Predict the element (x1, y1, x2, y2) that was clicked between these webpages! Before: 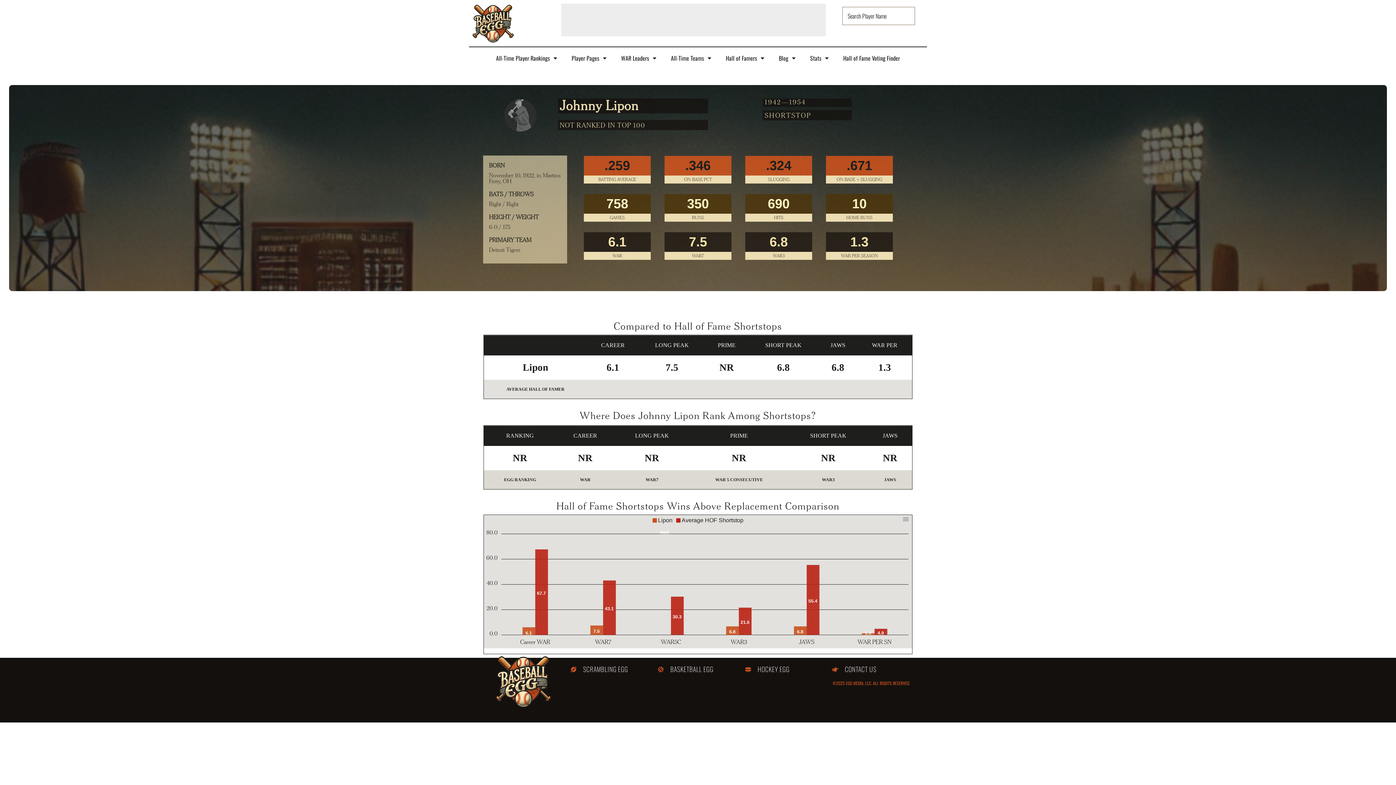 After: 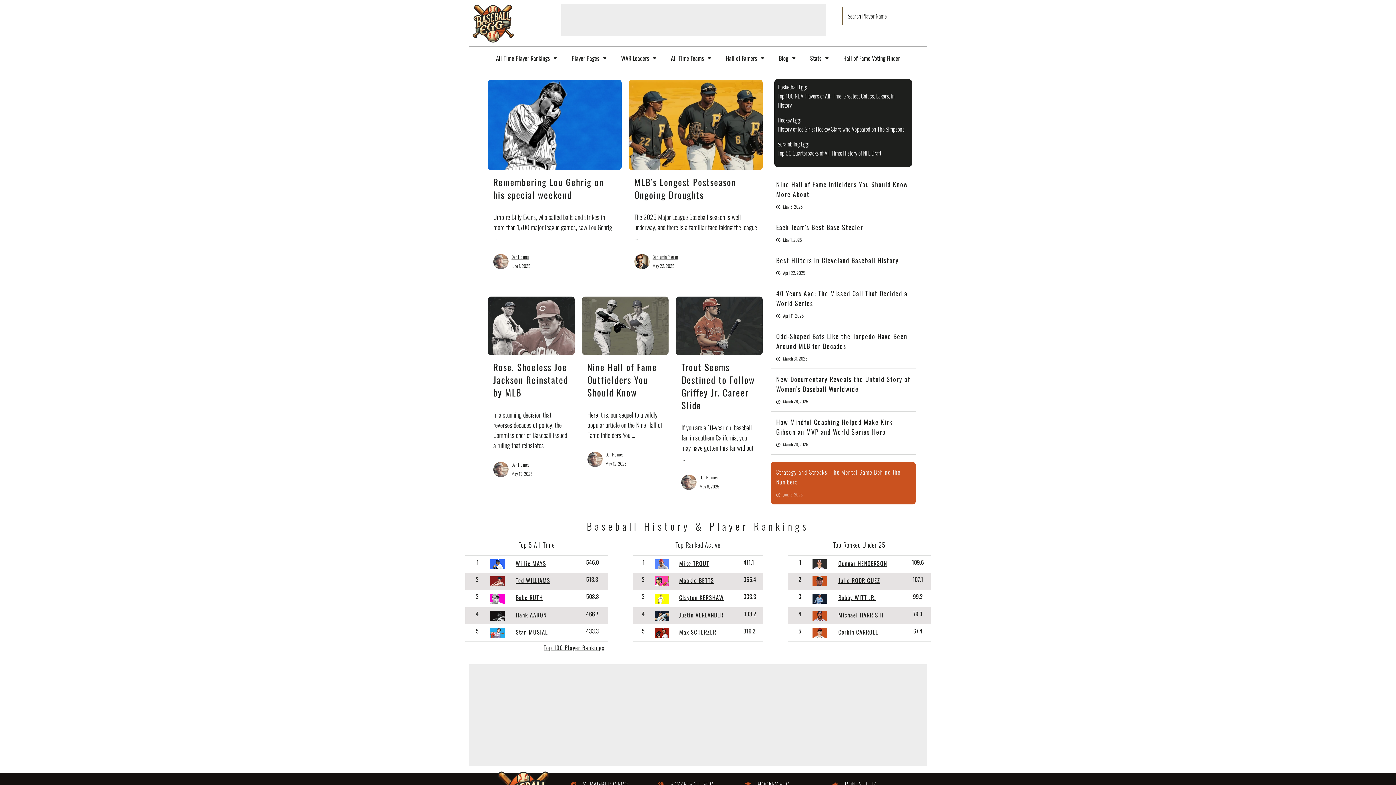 Action: bbox: (472, 3, 514, 43)